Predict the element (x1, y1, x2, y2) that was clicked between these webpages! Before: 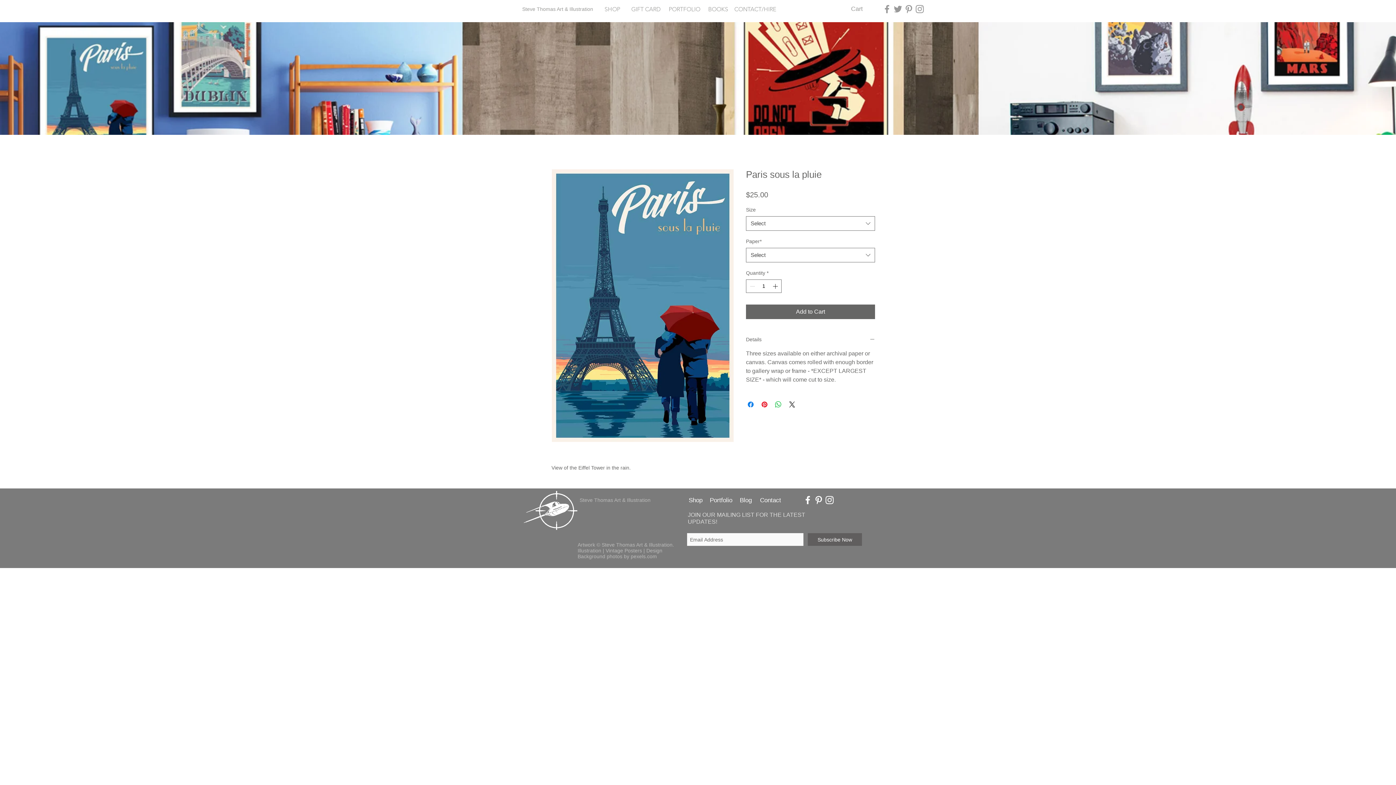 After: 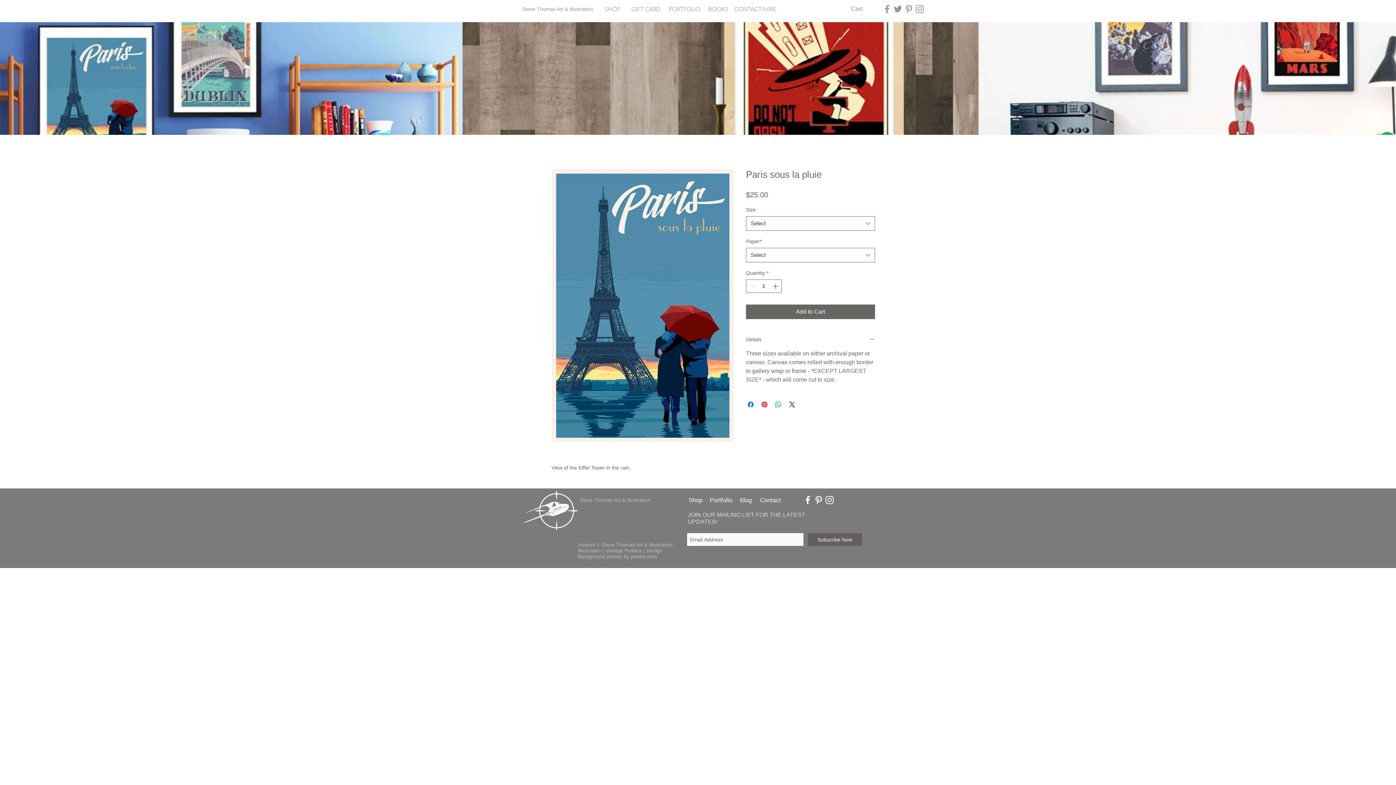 Action: label: Grey Instagram Icon bbox: (914, 3, 925, 14)